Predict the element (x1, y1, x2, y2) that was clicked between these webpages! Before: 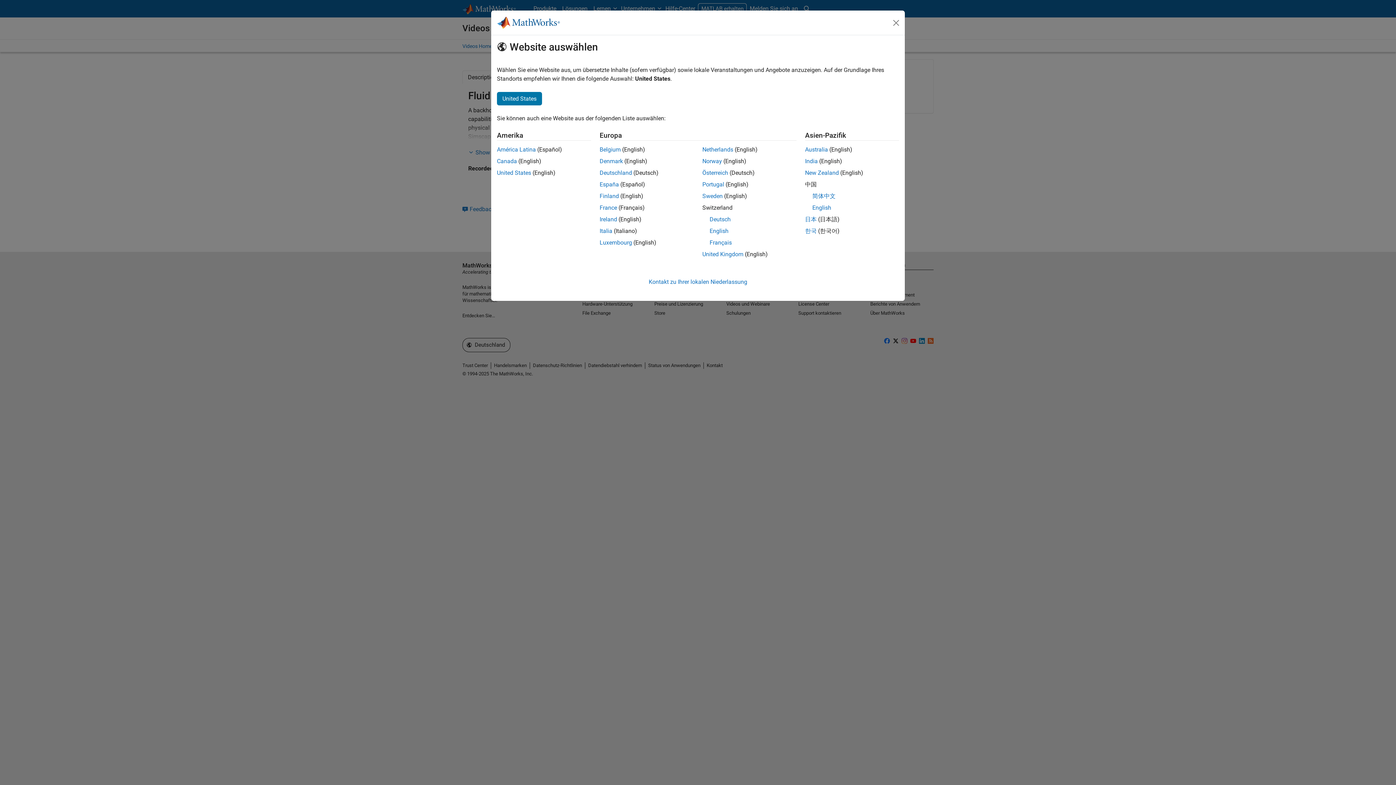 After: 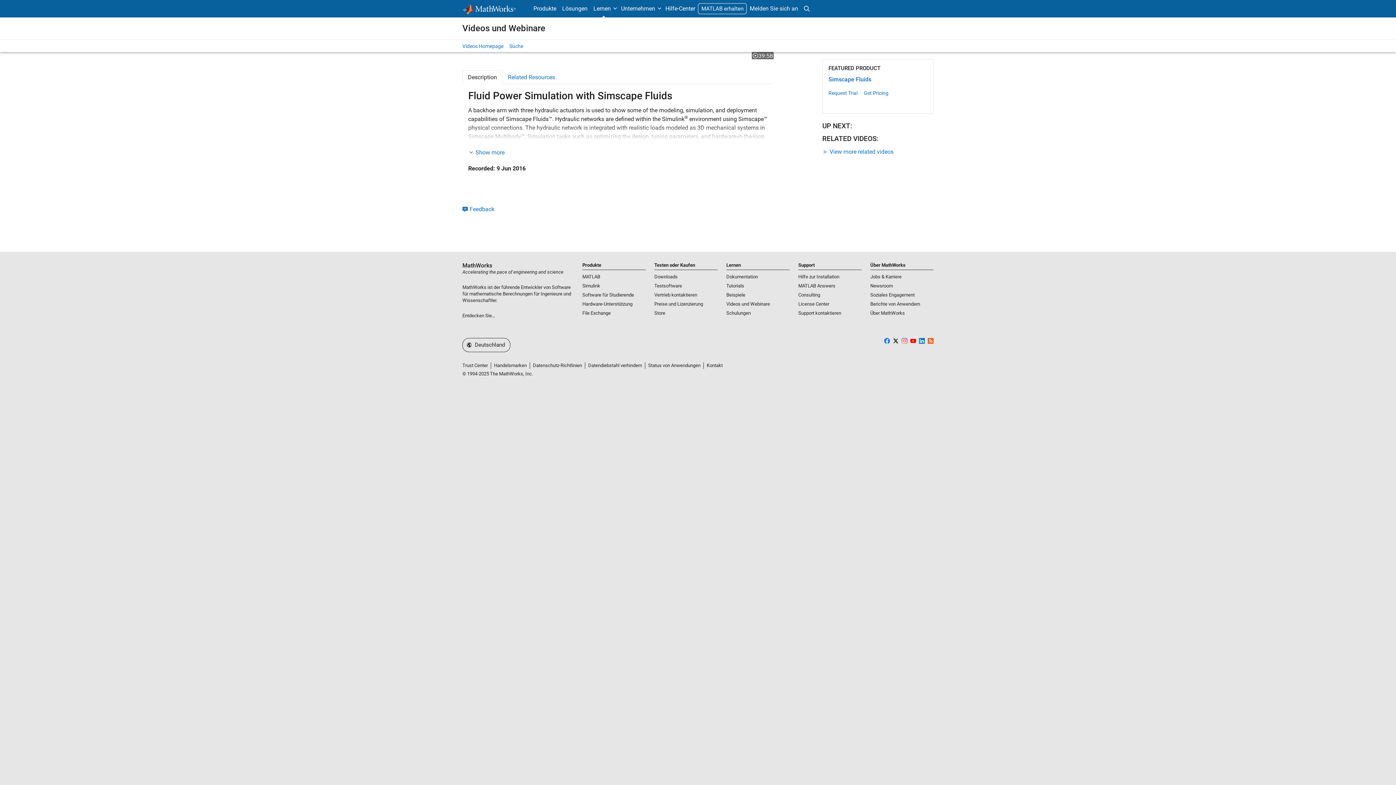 Action: bbox: (702, 169, 728, 176) label: Österreich